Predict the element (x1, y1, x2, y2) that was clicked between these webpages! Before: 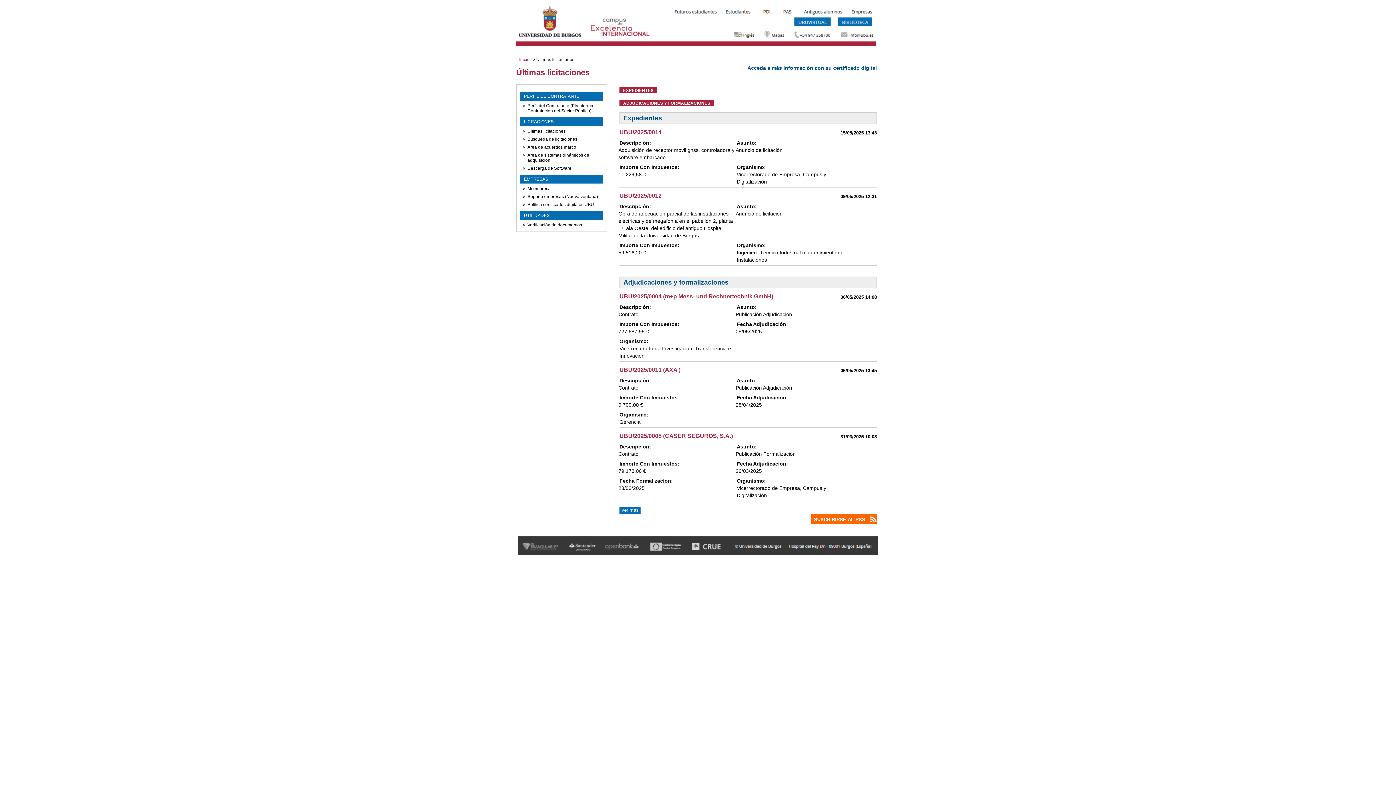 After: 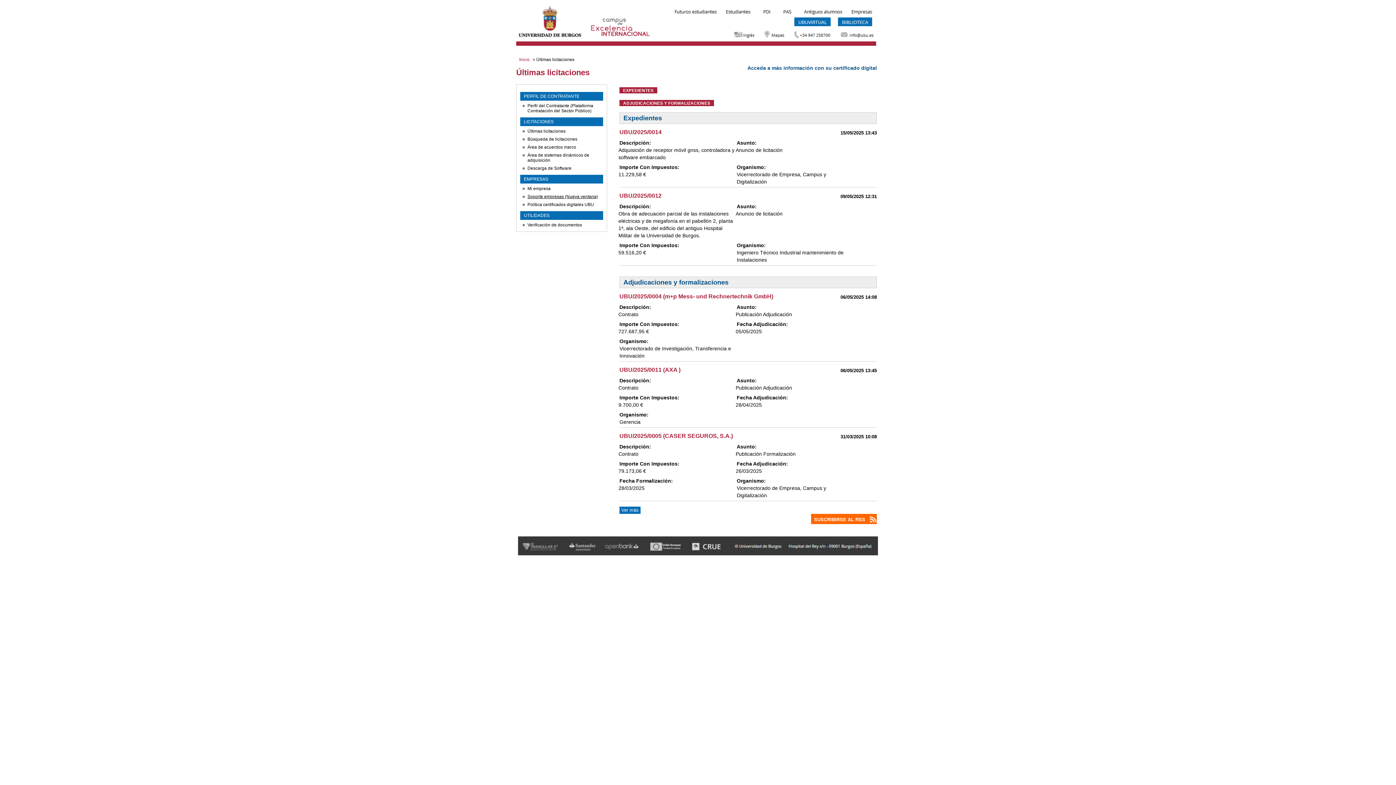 Action: bbox: (527, 194, 598, 199) label: Soporte empresas (Nueva ventana)